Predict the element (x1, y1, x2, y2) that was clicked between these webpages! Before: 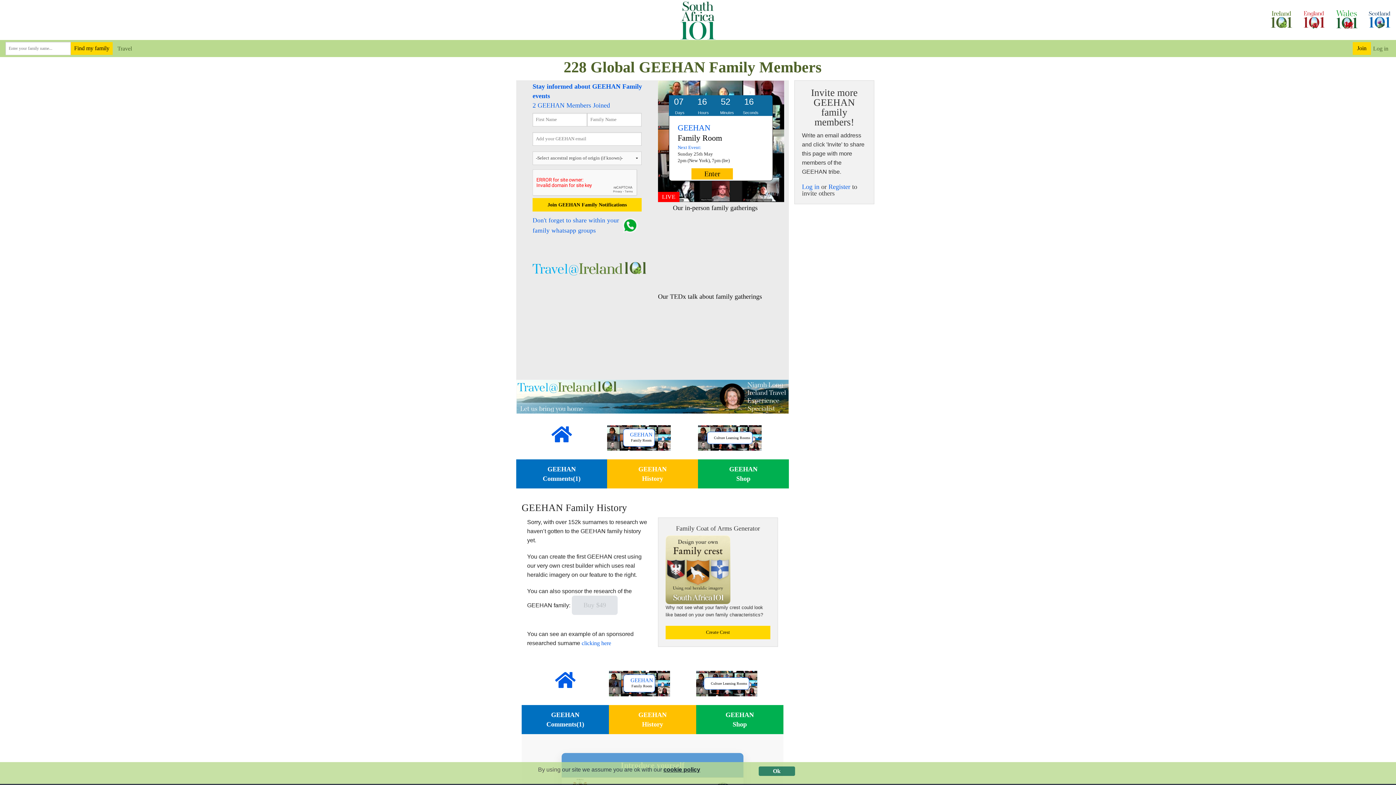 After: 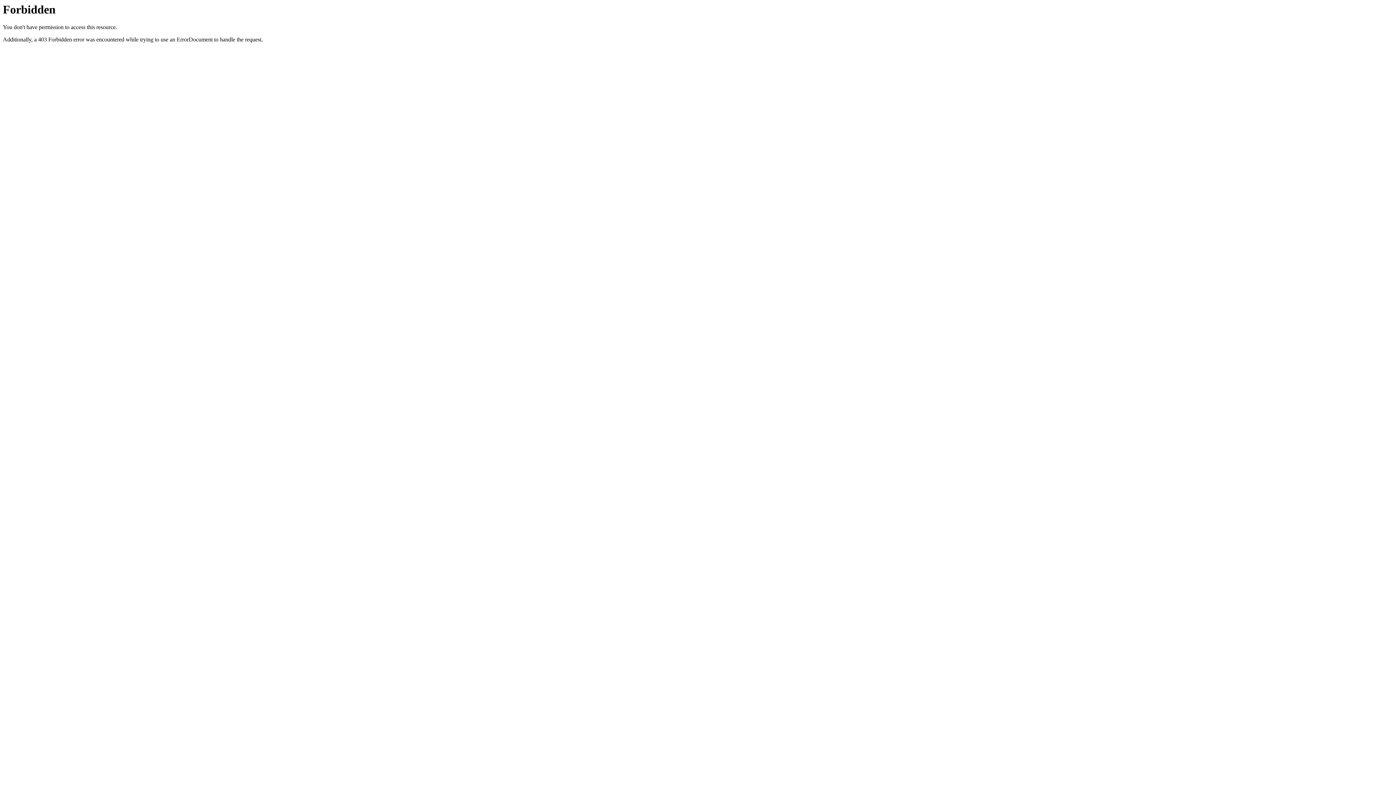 Action: bbox: (665, 626, 770, 639) label: Create Crest